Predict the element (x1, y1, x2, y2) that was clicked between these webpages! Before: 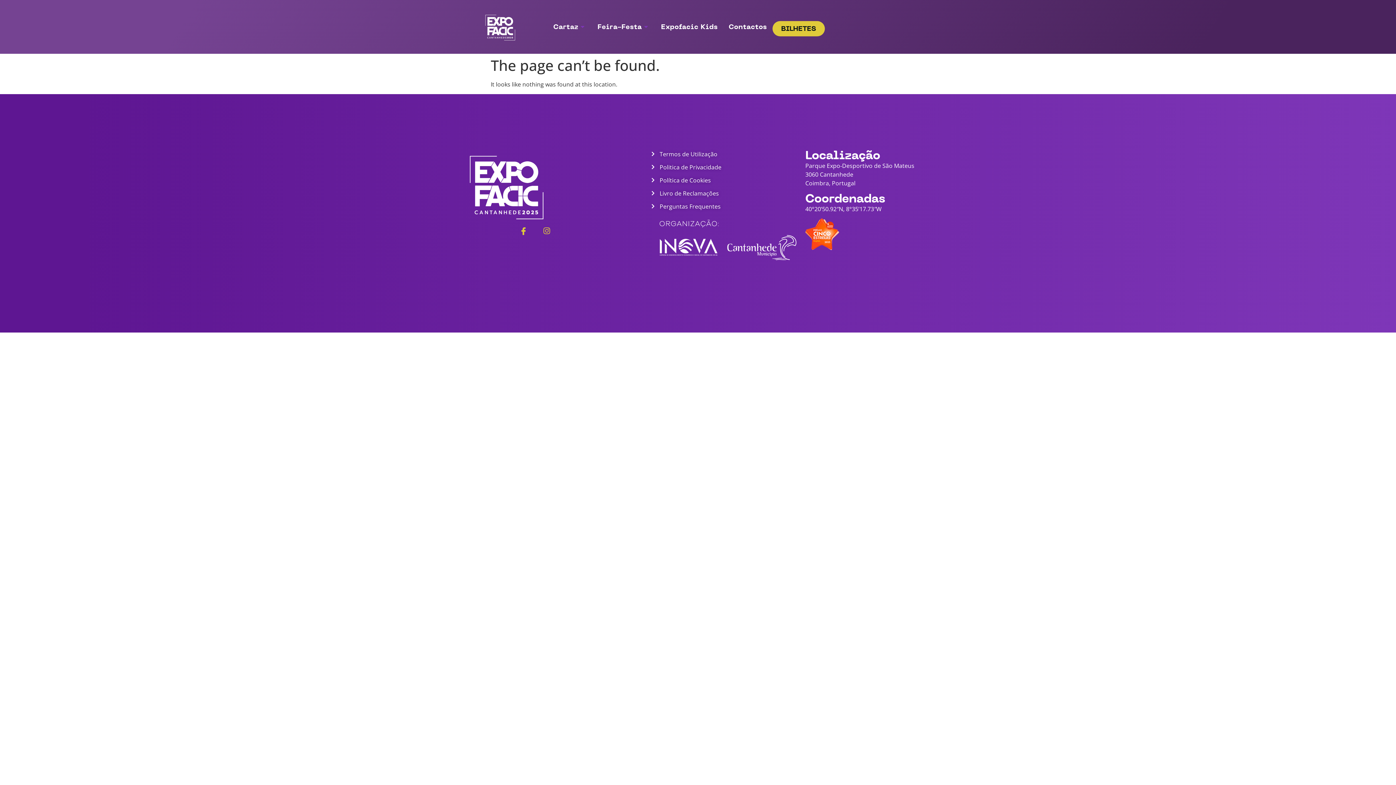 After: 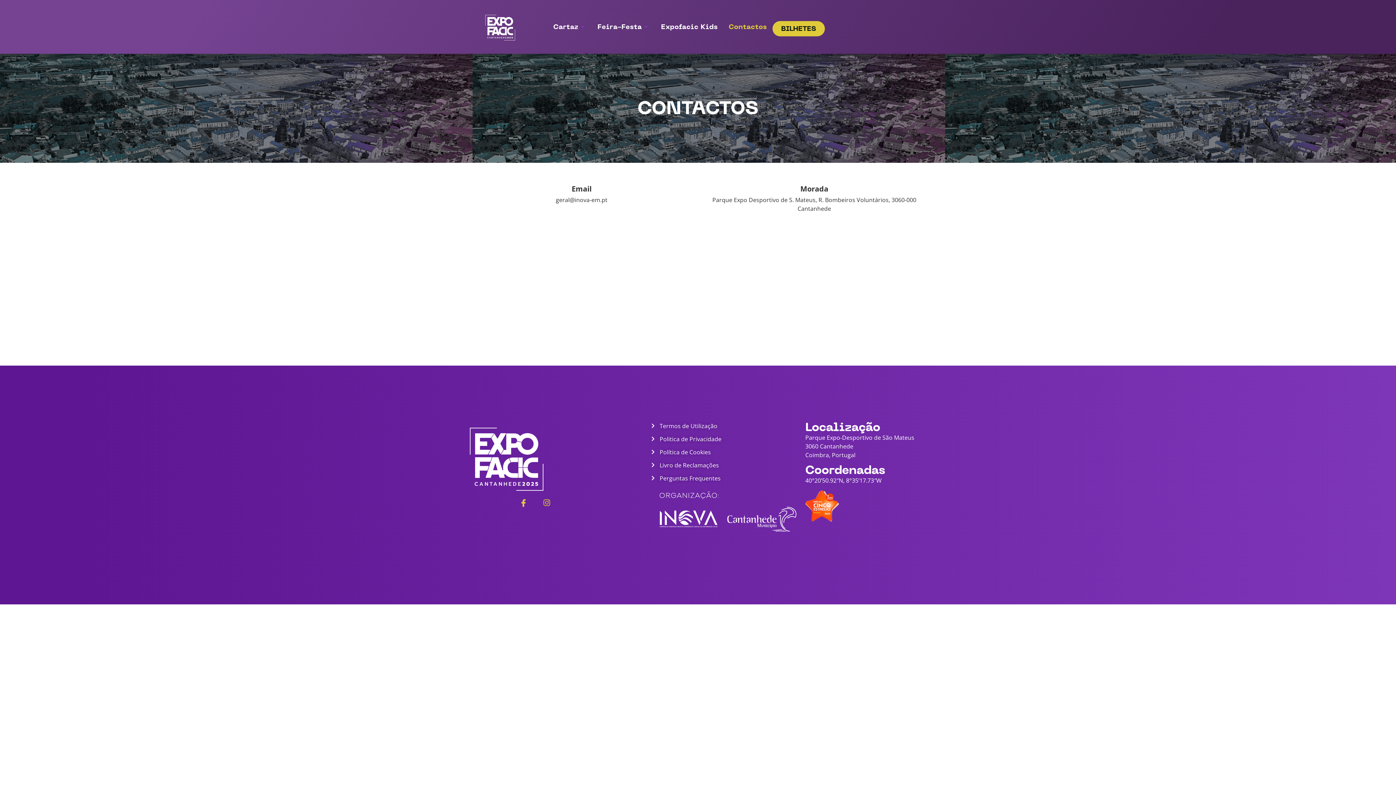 Action: label: Contactos bbox: (723, 21, 772, 32)